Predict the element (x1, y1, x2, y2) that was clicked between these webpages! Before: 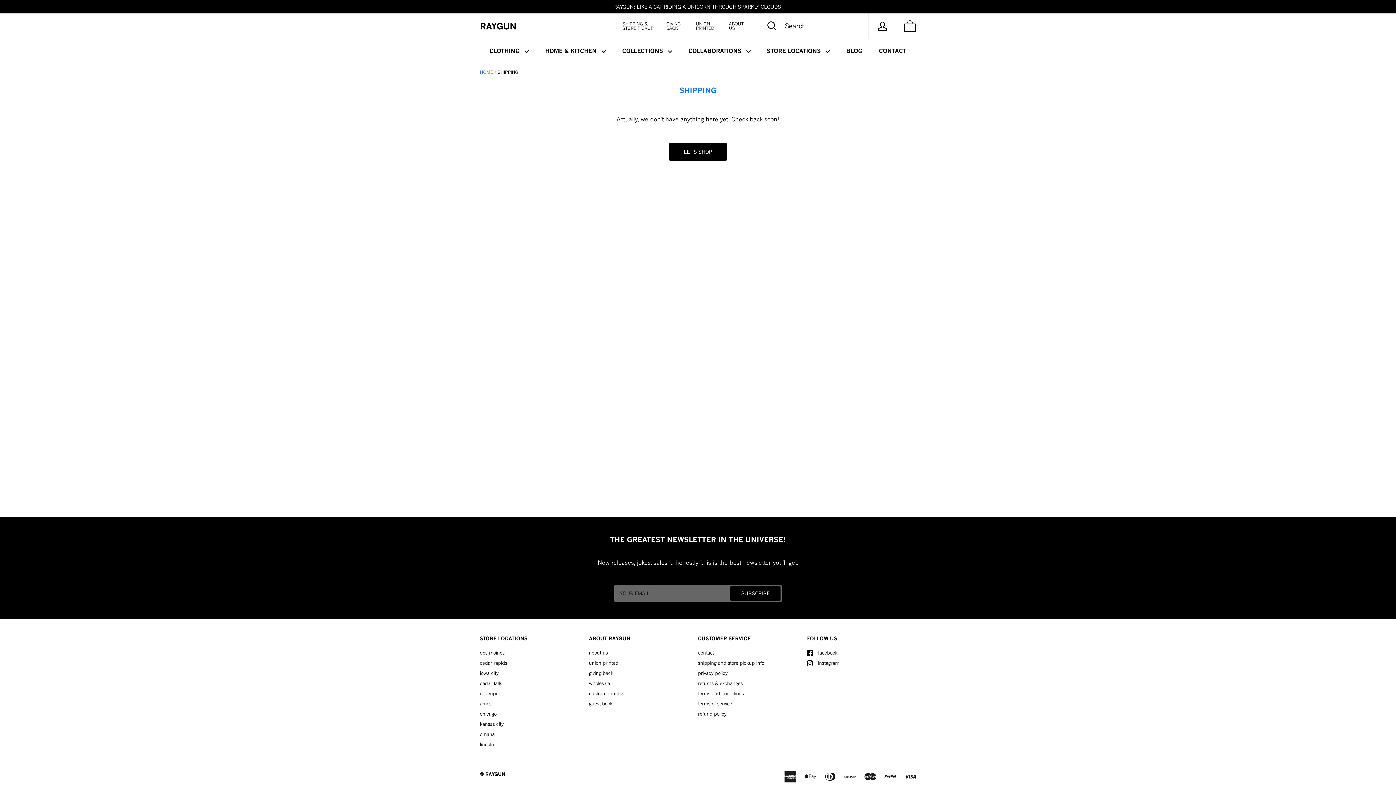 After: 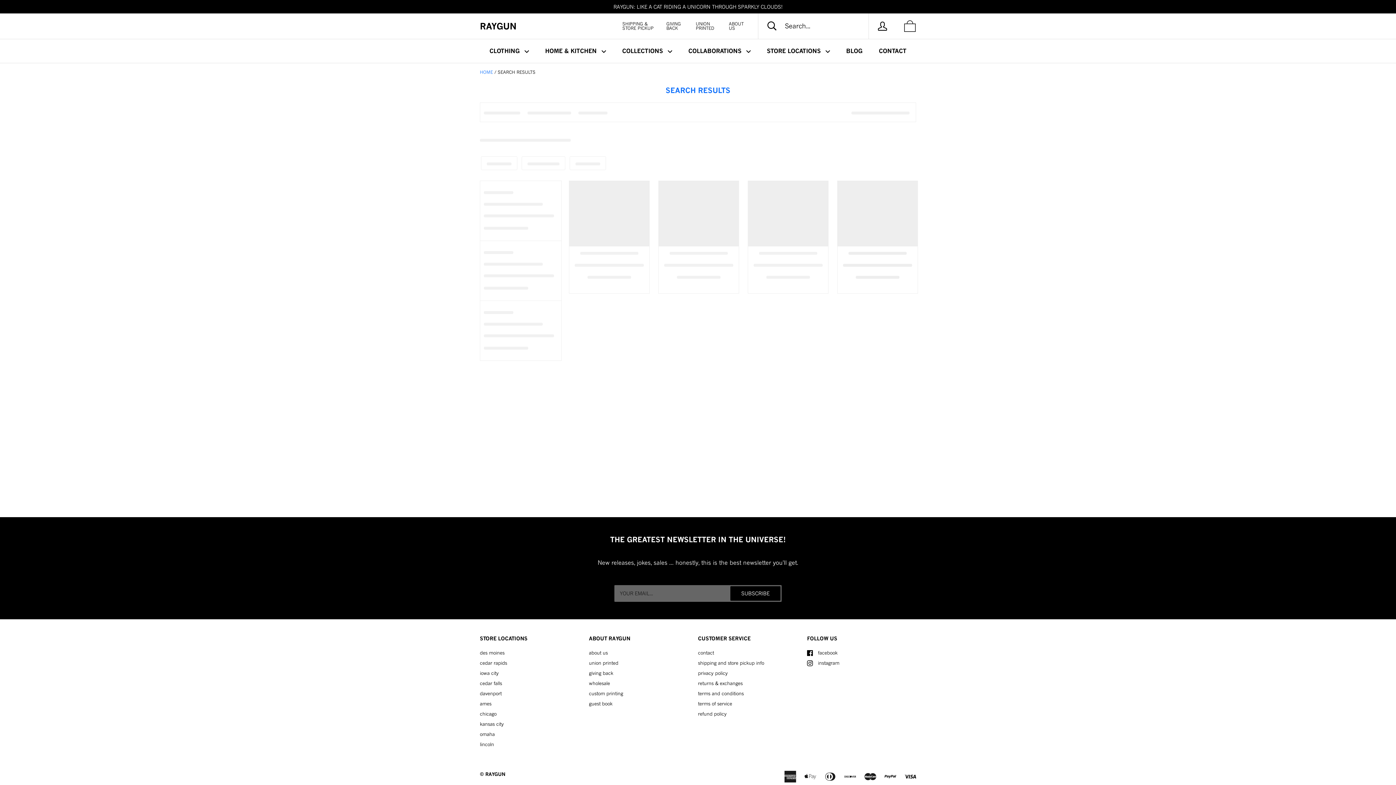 Action: bbox: (767, 21, 776, 30)